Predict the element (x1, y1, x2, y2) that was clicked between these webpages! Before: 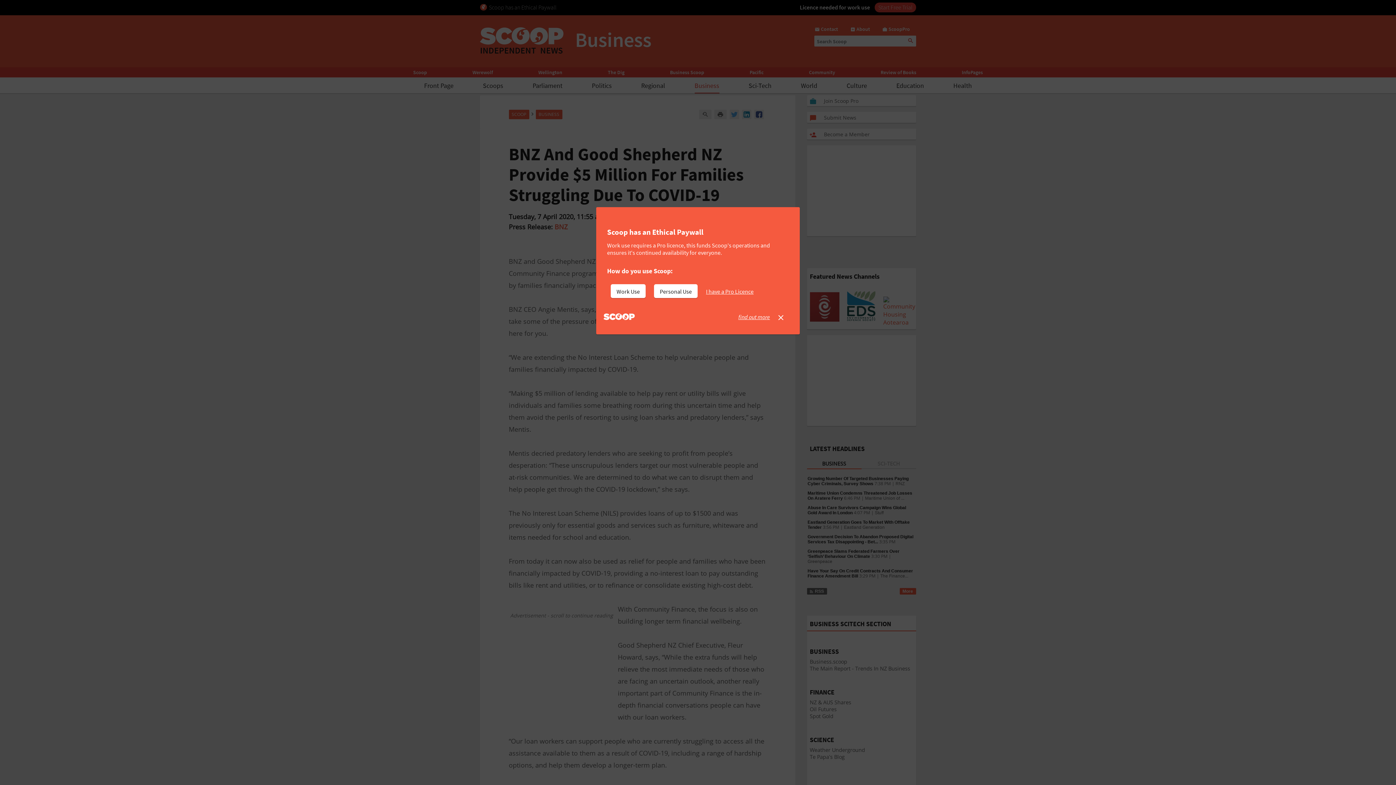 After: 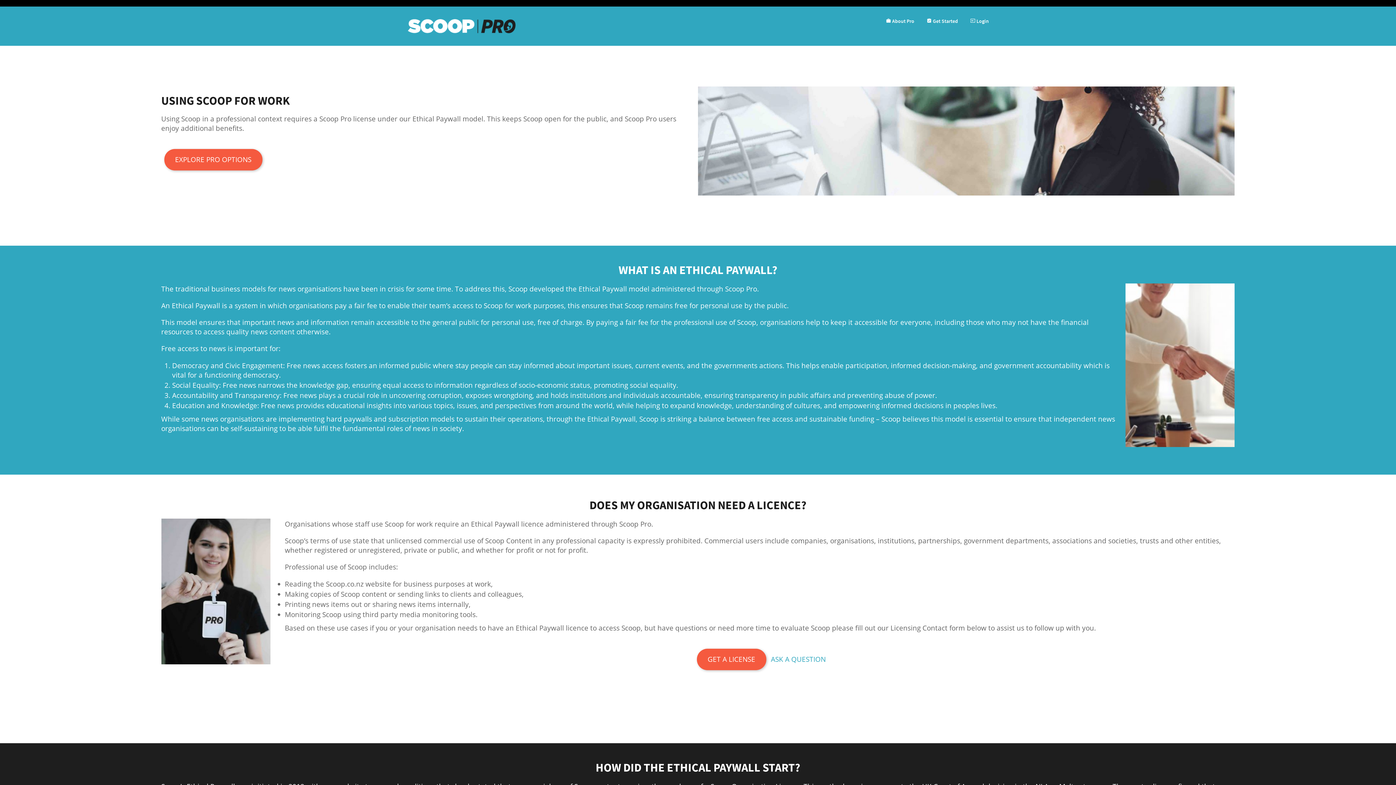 Action: label: find out more bbox: (738, 313, 770, 320)